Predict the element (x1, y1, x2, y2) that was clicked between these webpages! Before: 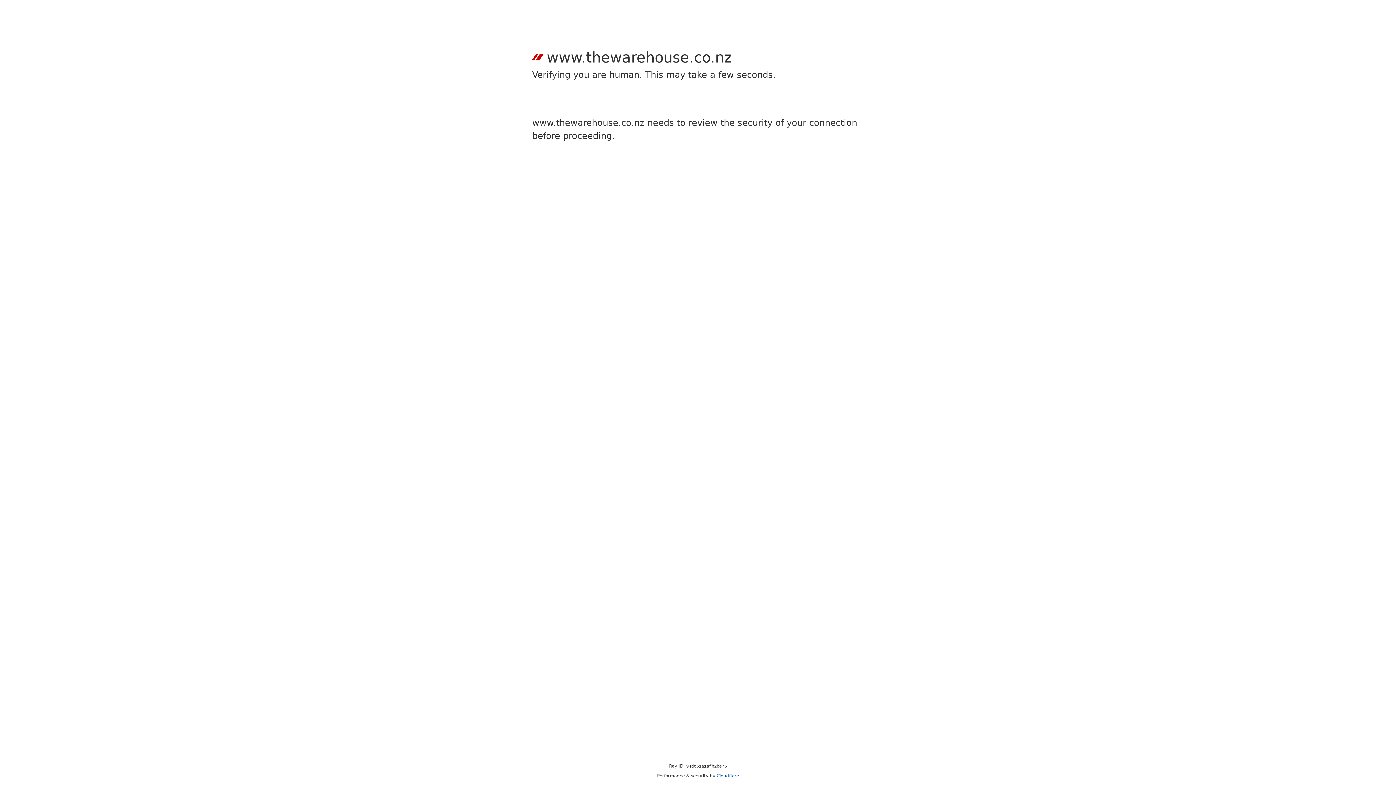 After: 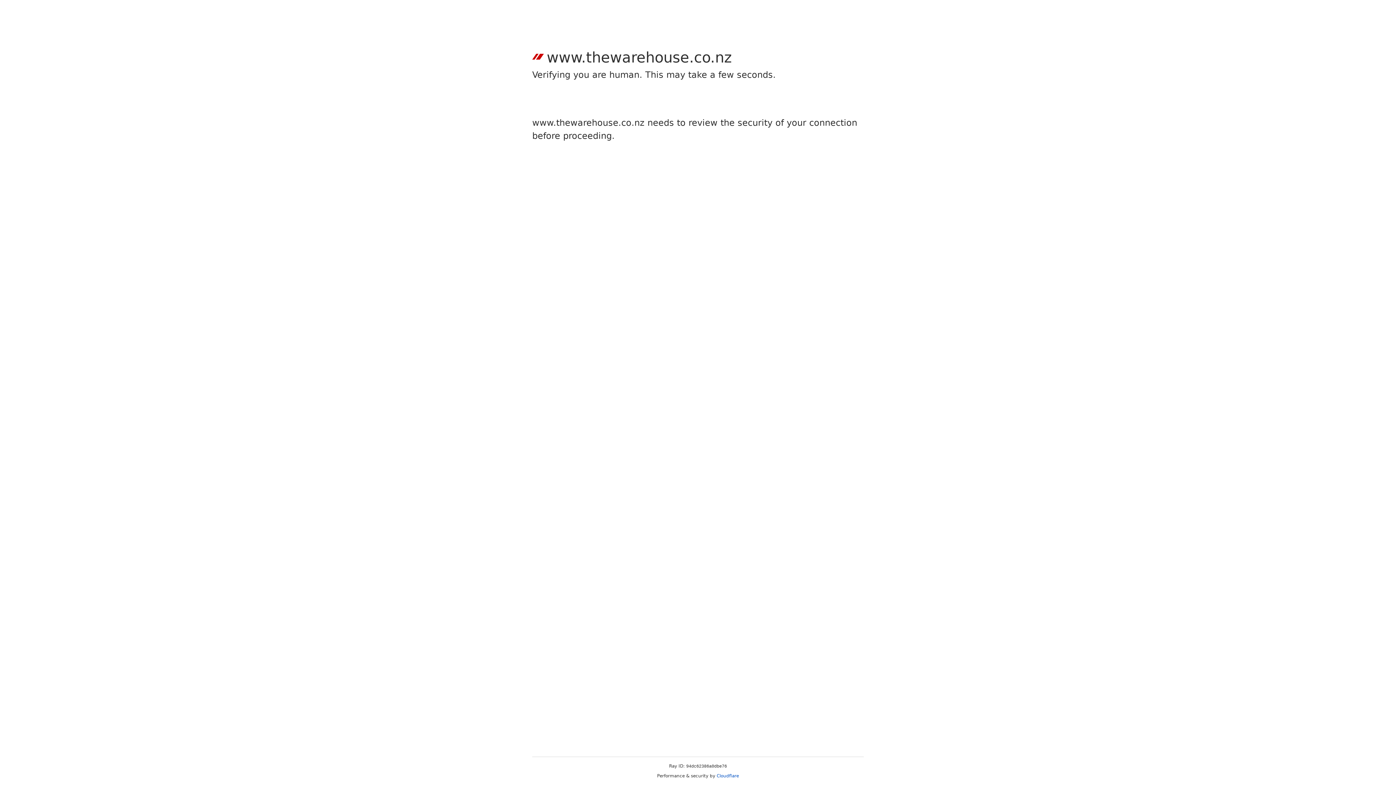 Action: bbox: (716, 773, 739, 778) label: Cloudflare